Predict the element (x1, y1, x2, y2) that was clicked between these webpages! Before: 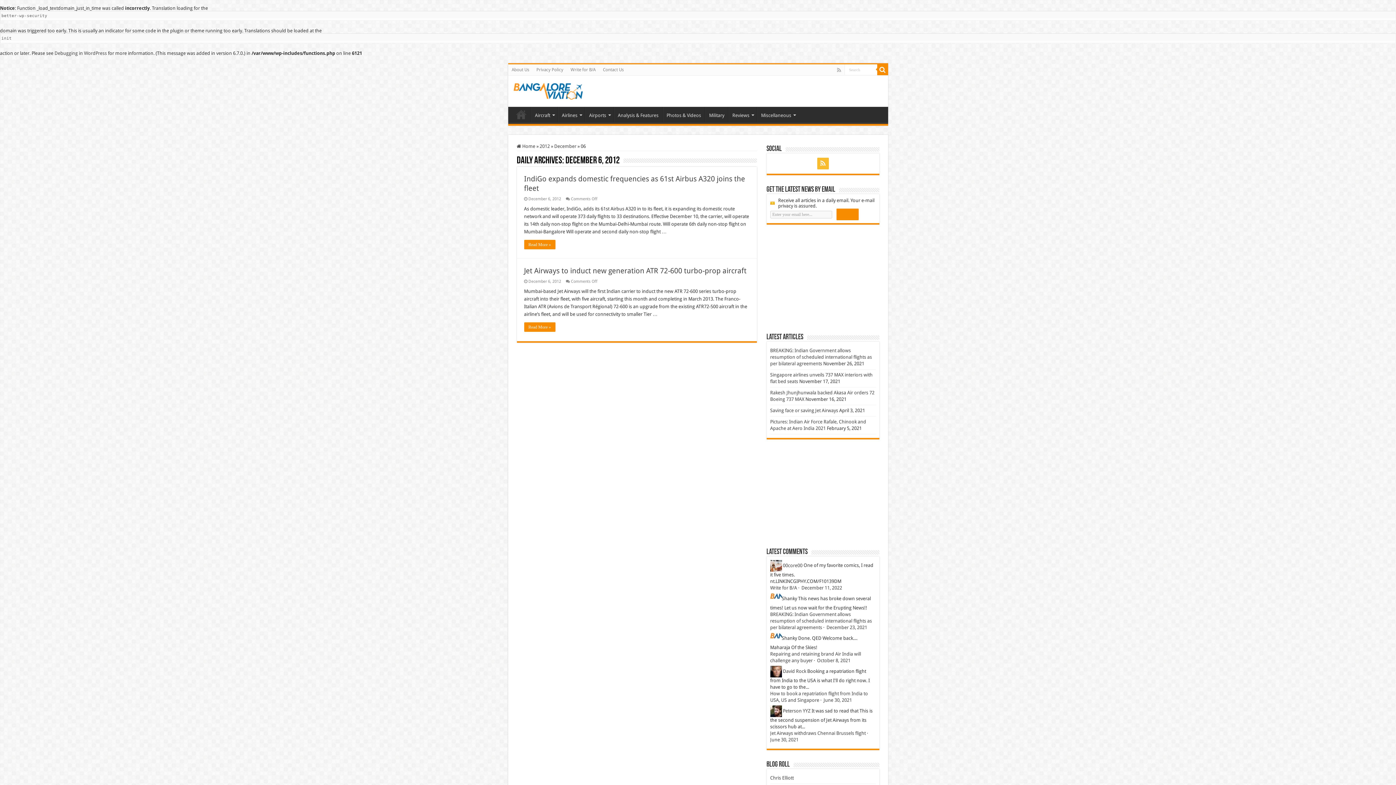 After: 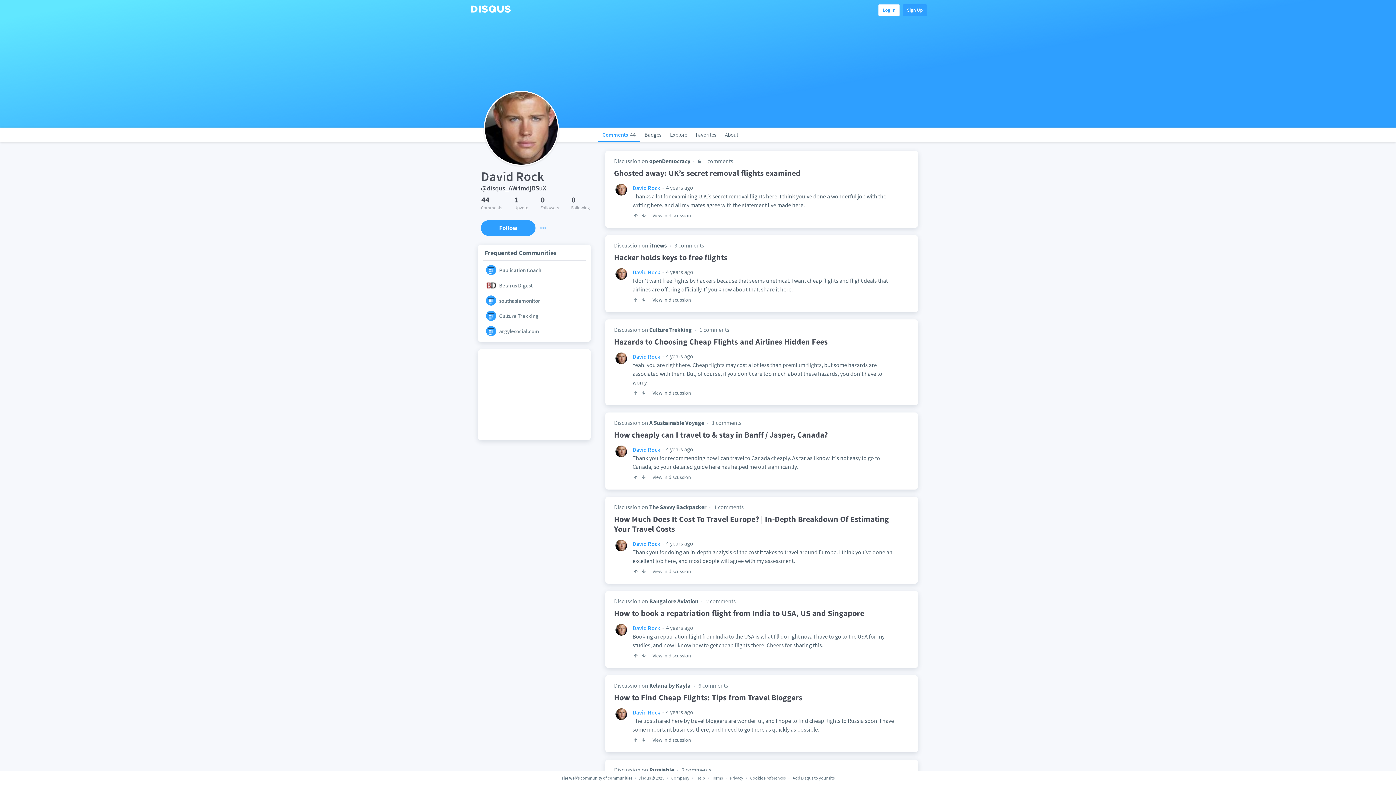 Action: label:   bbox: (770, 668, 783, 674)